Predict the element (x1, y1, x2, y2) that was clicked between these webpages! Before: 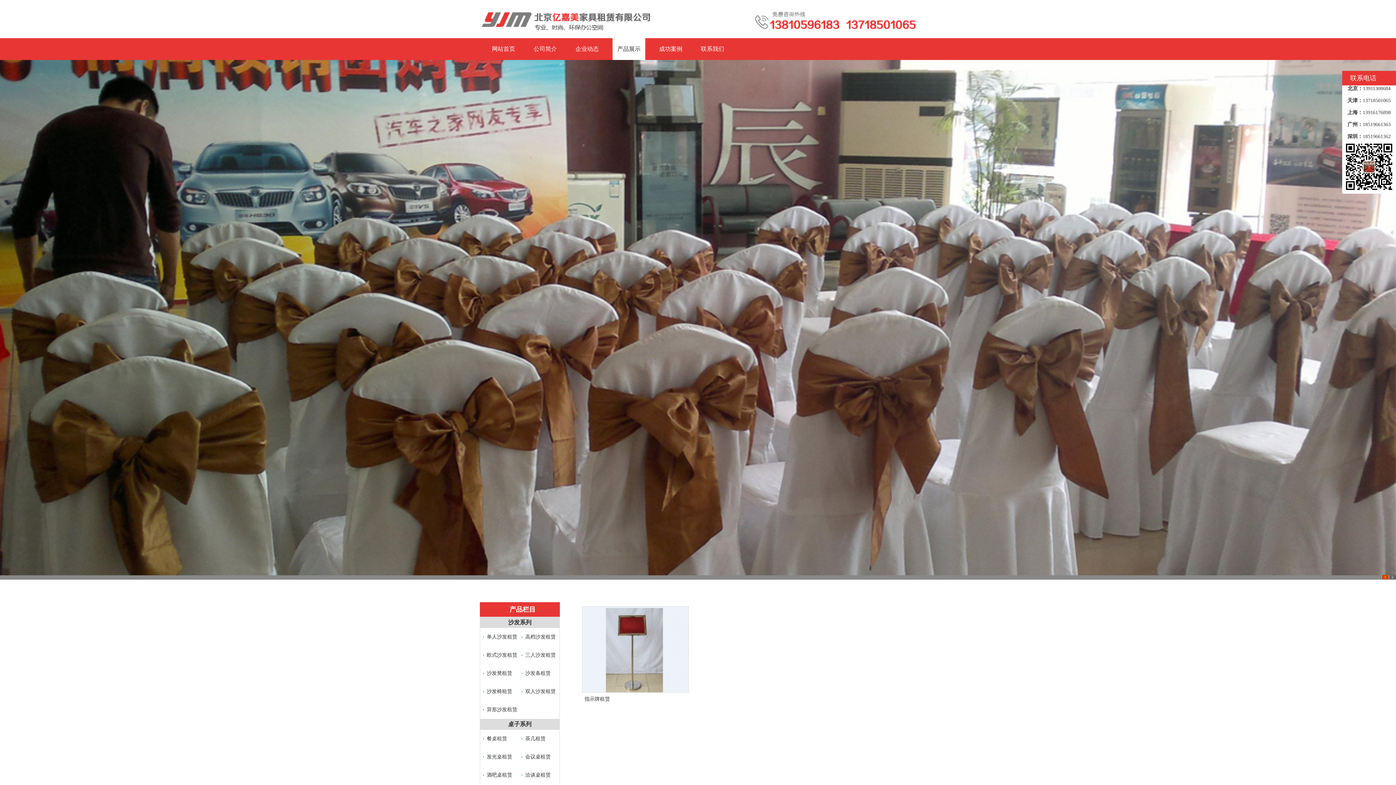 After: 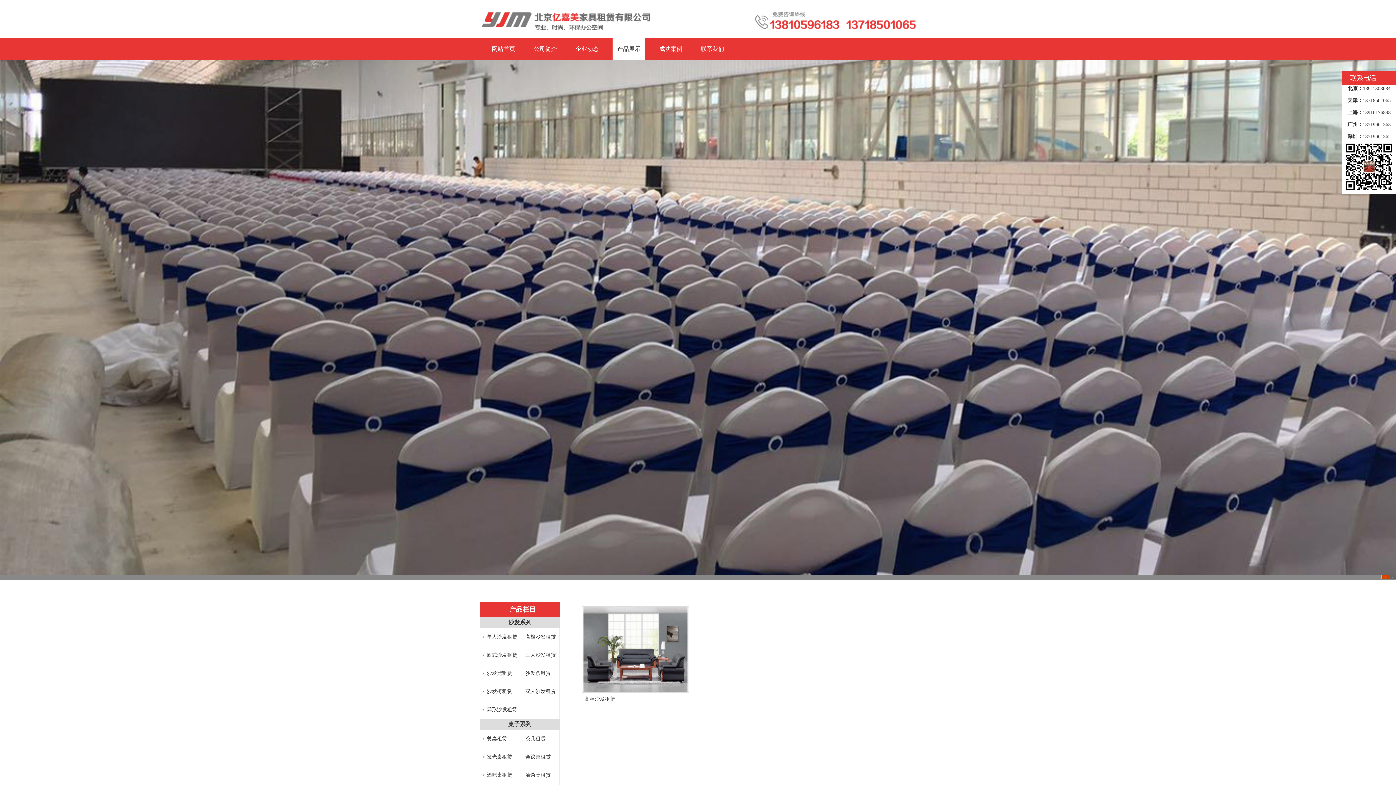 Action: bbox: (520, 628, 556, 646) label: 高档沙发租赁